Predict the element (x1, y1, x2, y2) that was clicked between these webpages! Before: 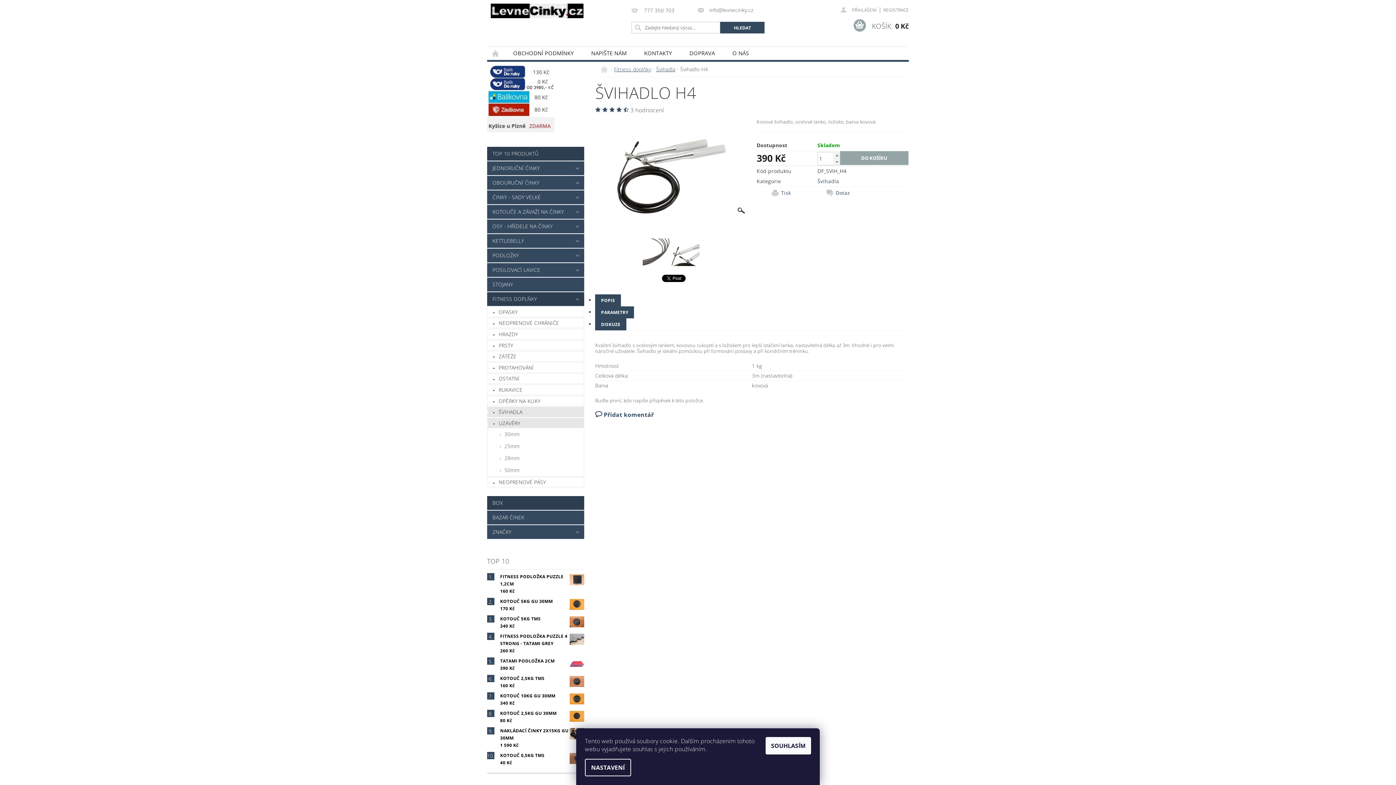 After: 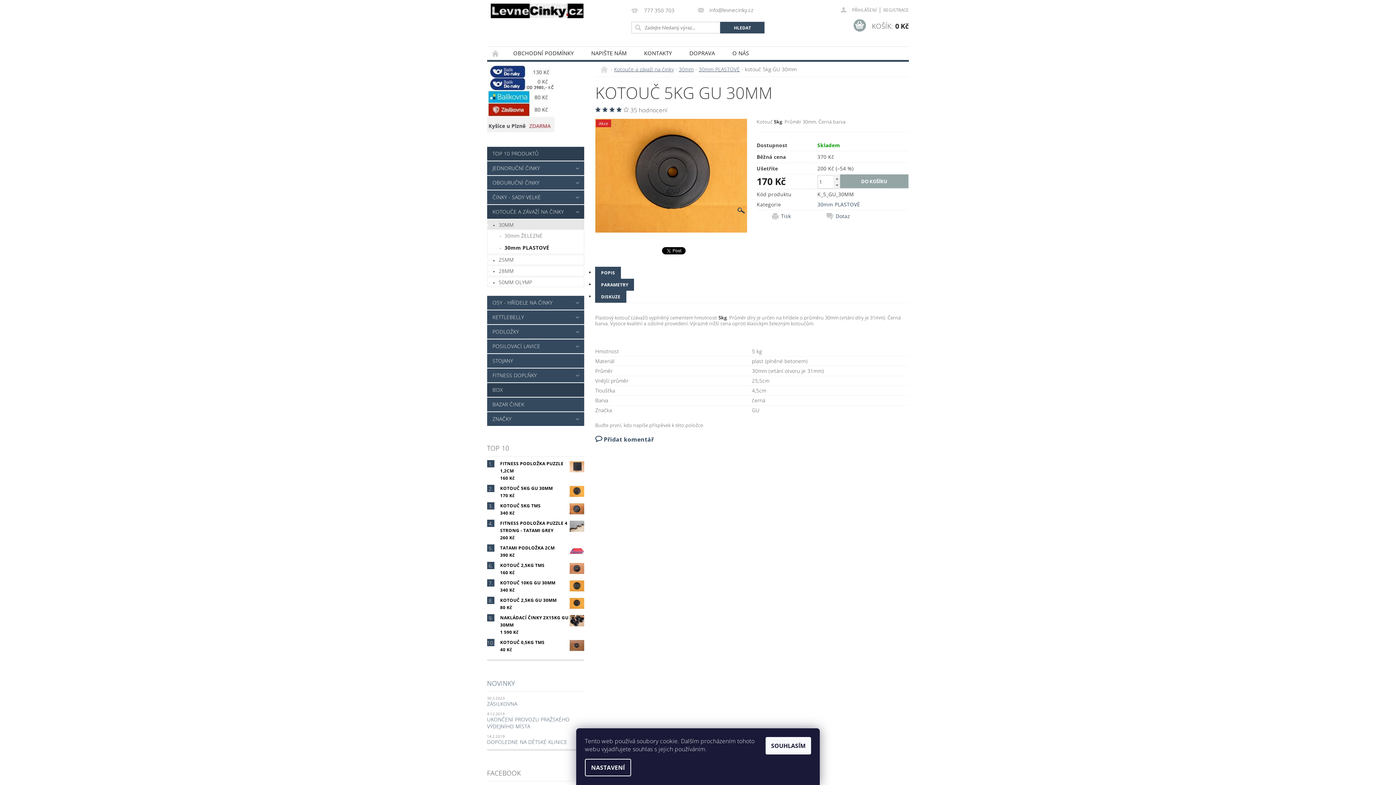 Action: bbox: (500, 597, 552, 604) label: KOTOUČ 5KG GU 30MM